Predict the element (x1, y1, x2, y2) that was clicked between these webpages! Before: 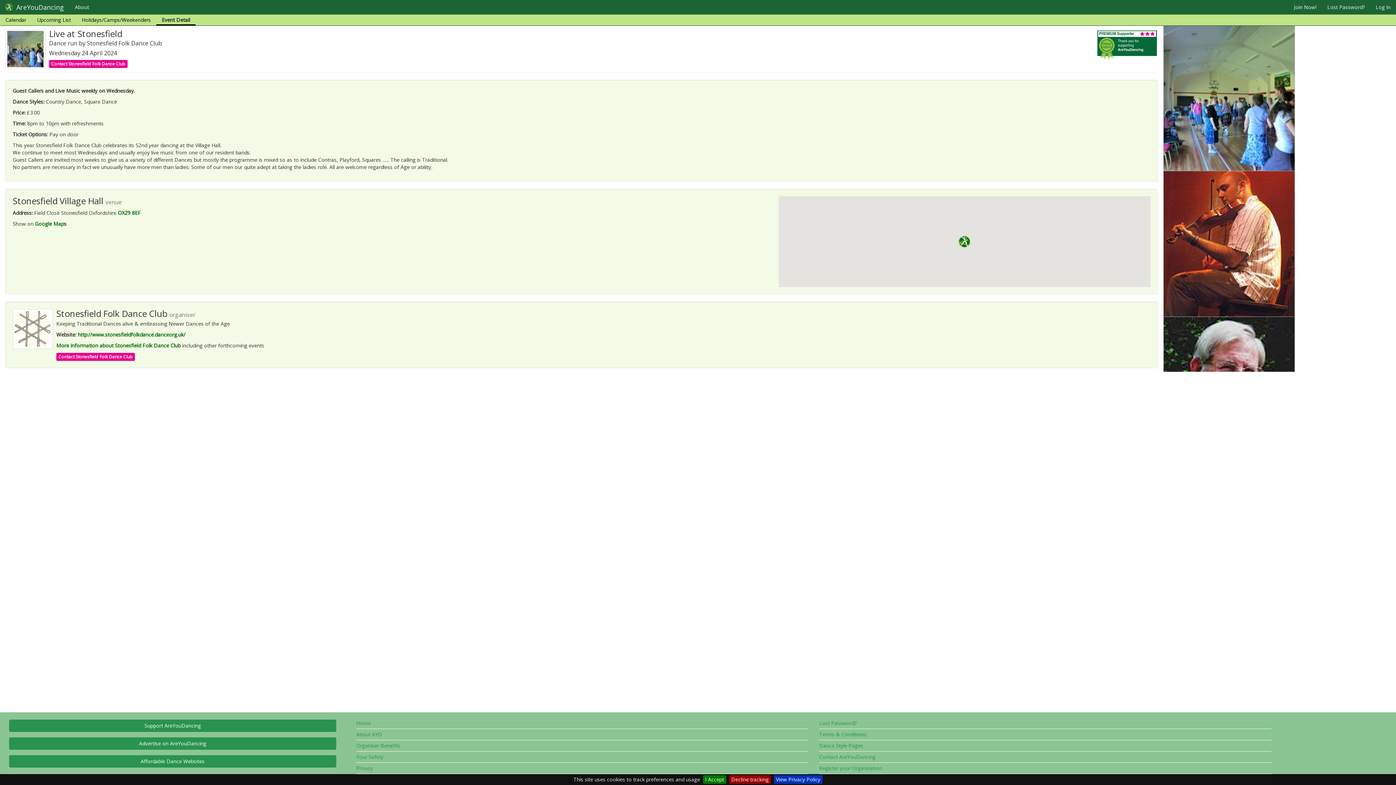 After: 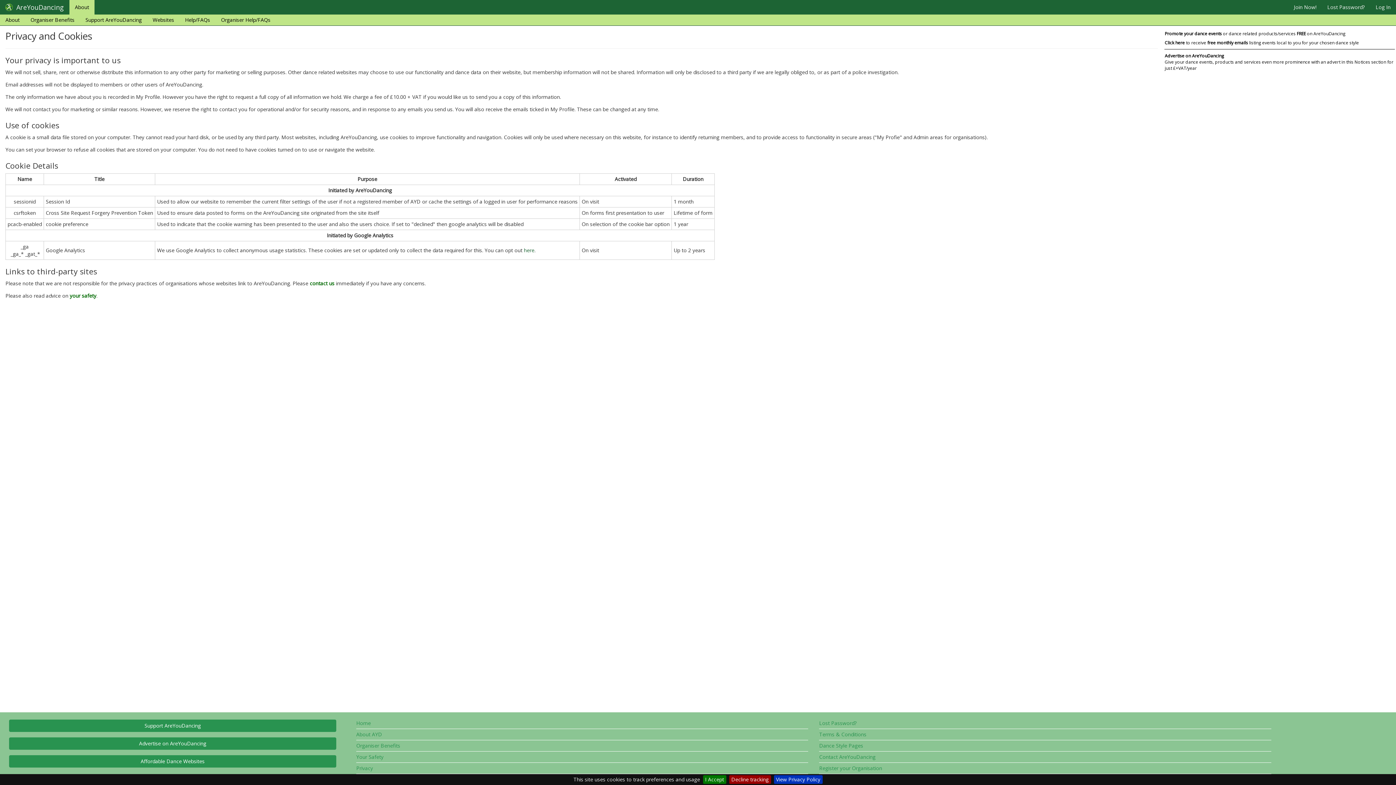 Action: bbox: (774, 775, 822, 784) label: View Privacy Policy